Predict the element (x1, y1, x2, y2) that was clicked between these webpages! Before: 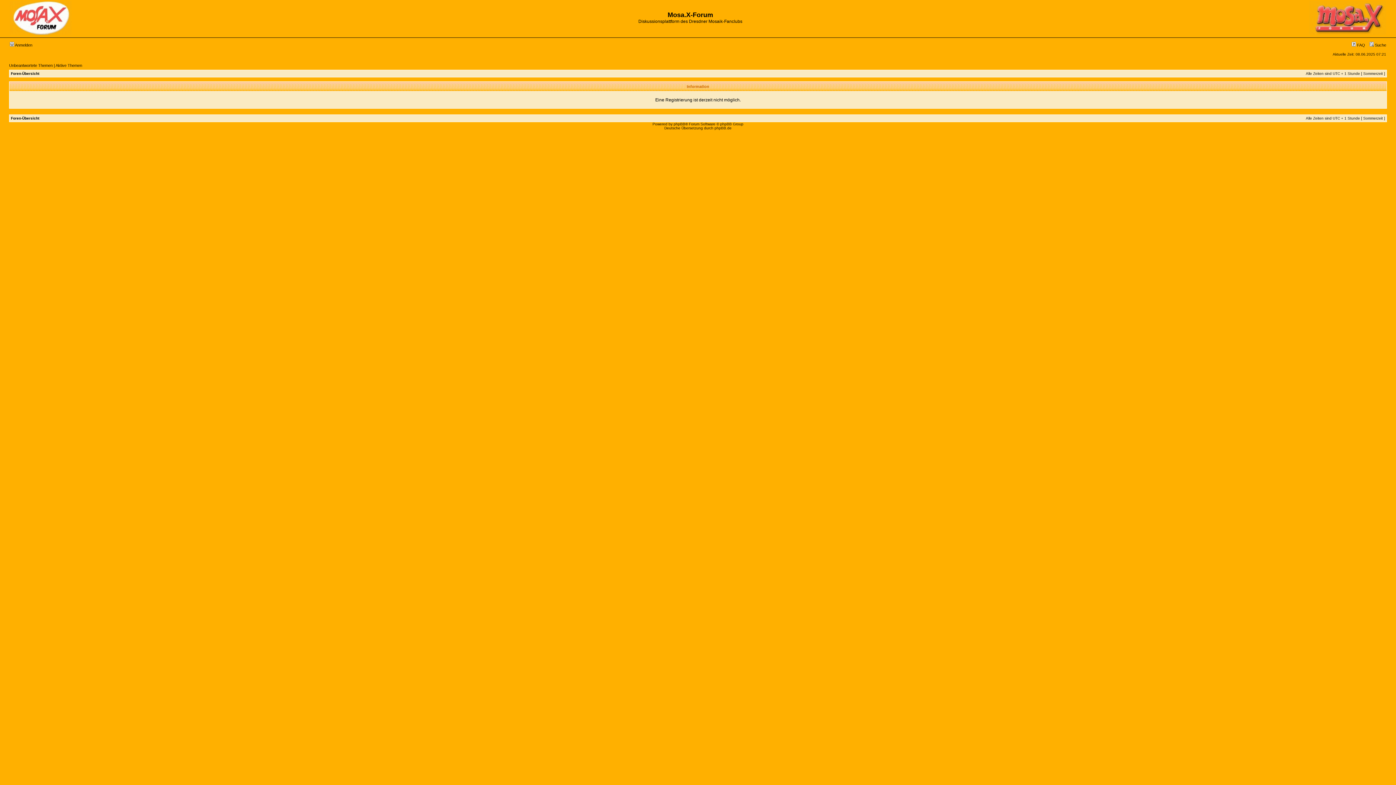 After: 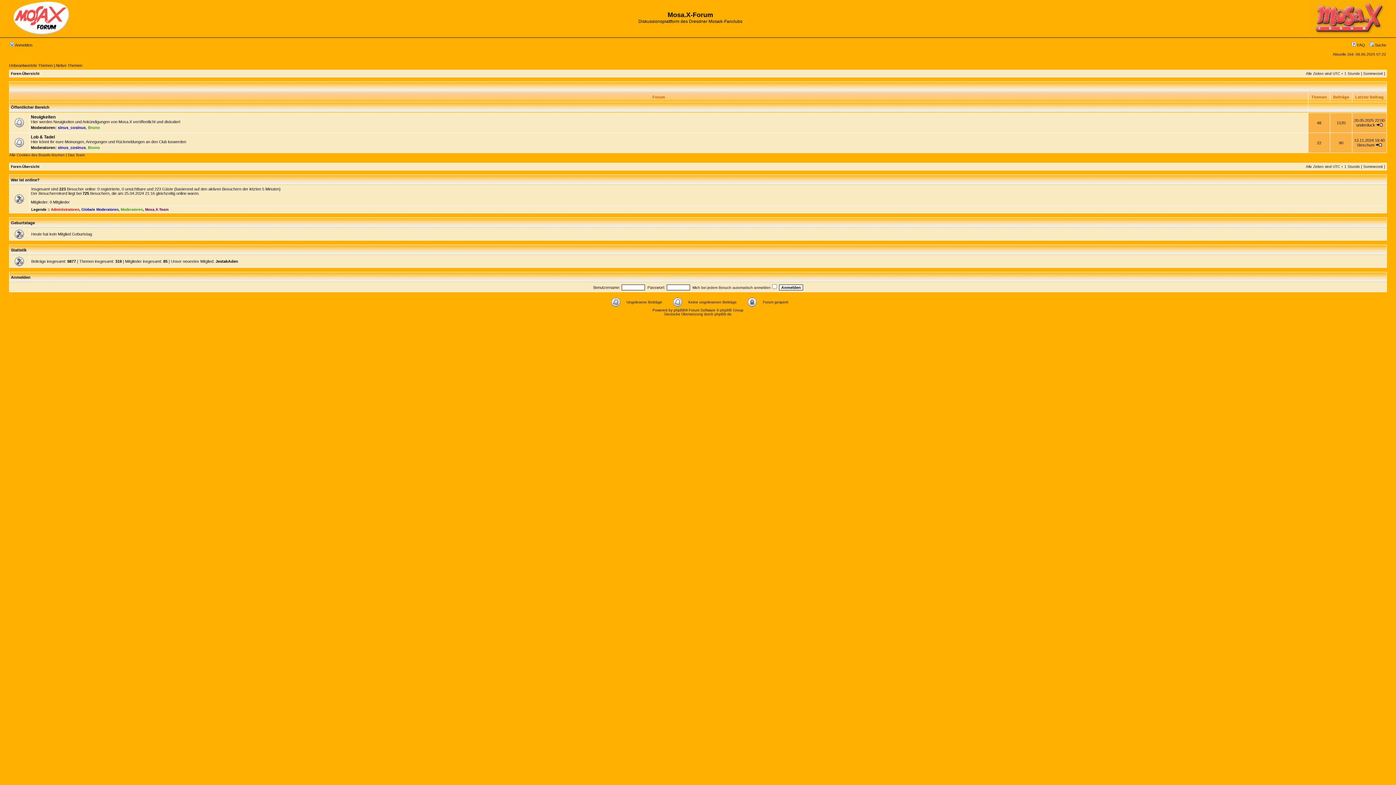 Action: bbox: (10, 116, 39, 120) label: Foren-Übersicht